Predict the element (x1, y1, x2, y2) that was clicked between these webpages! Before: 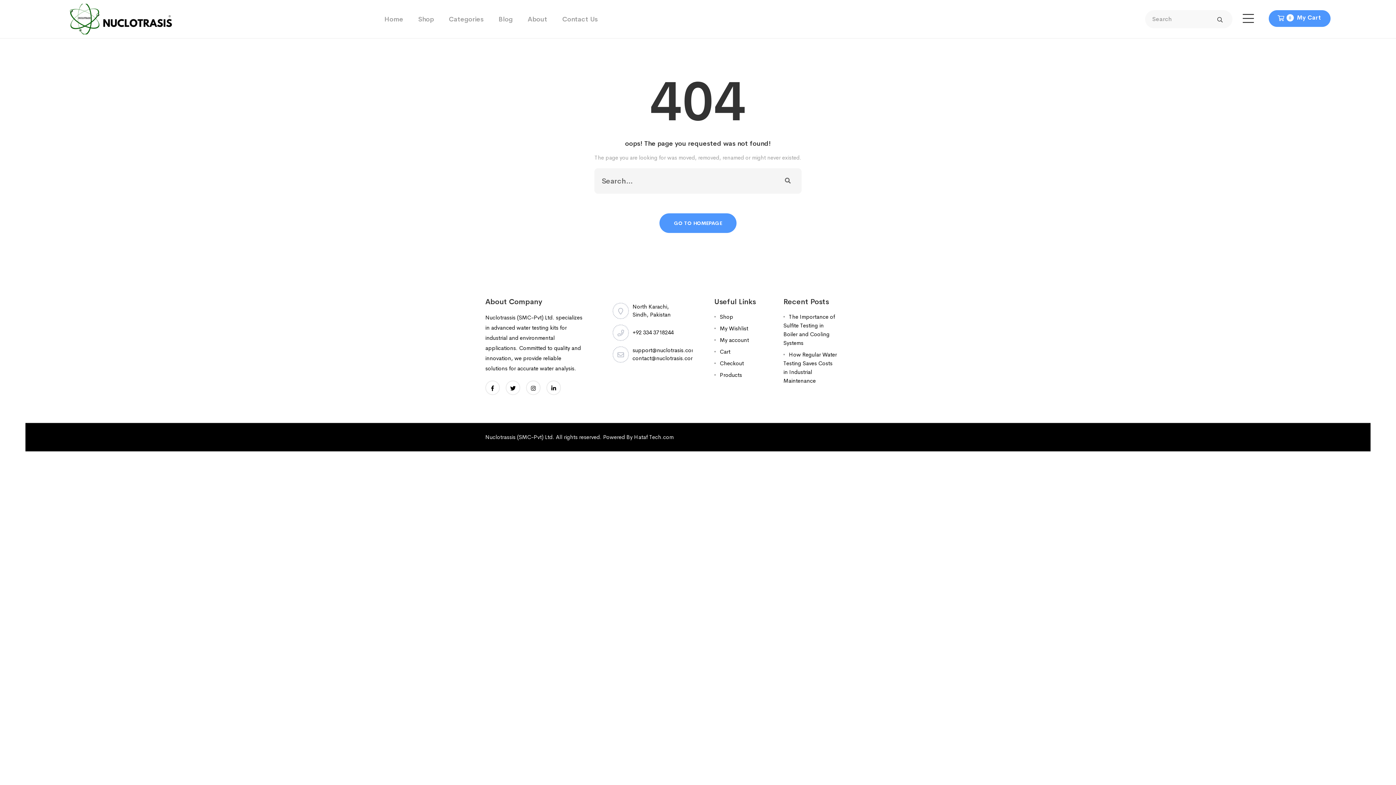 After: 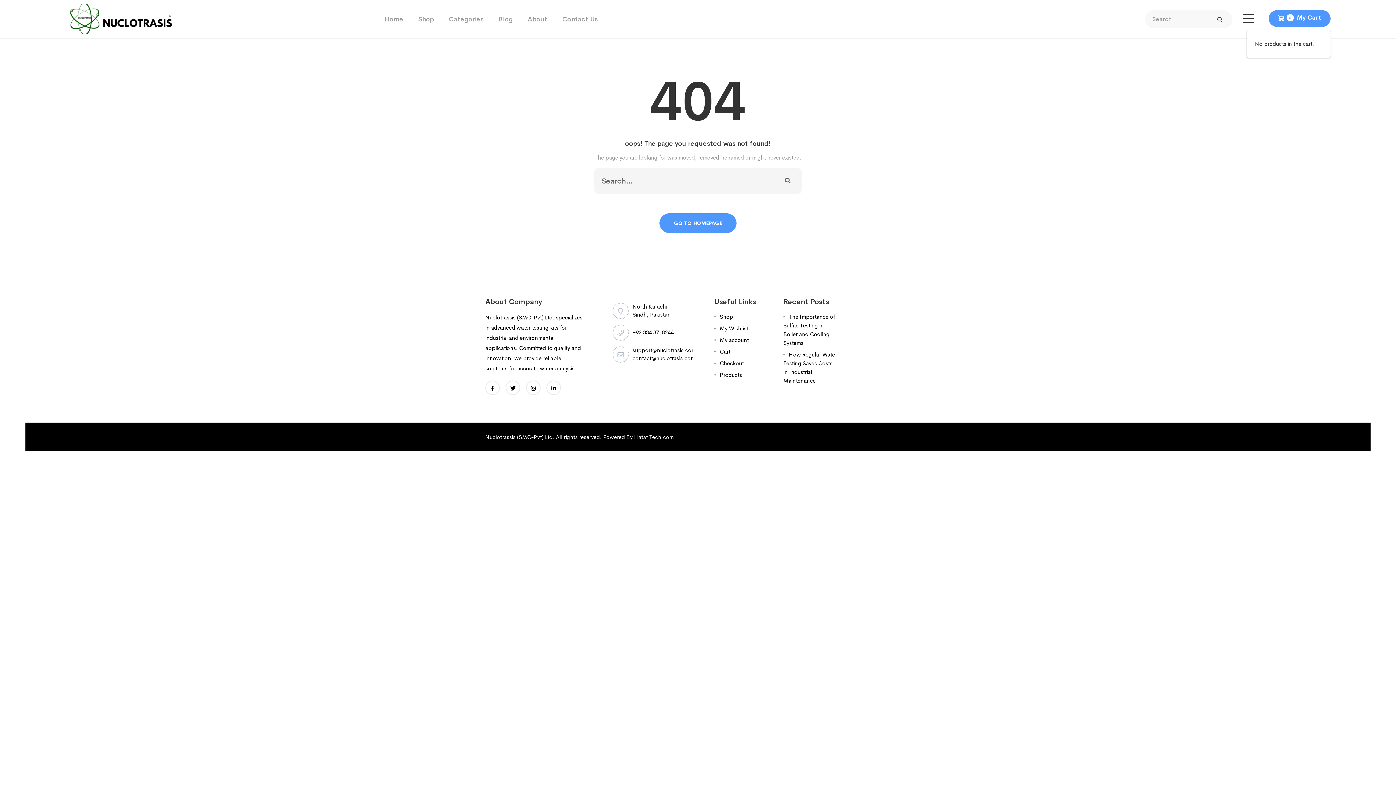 Action: bbox: (1268, 10, 1330, 26) label: 0
My Cart